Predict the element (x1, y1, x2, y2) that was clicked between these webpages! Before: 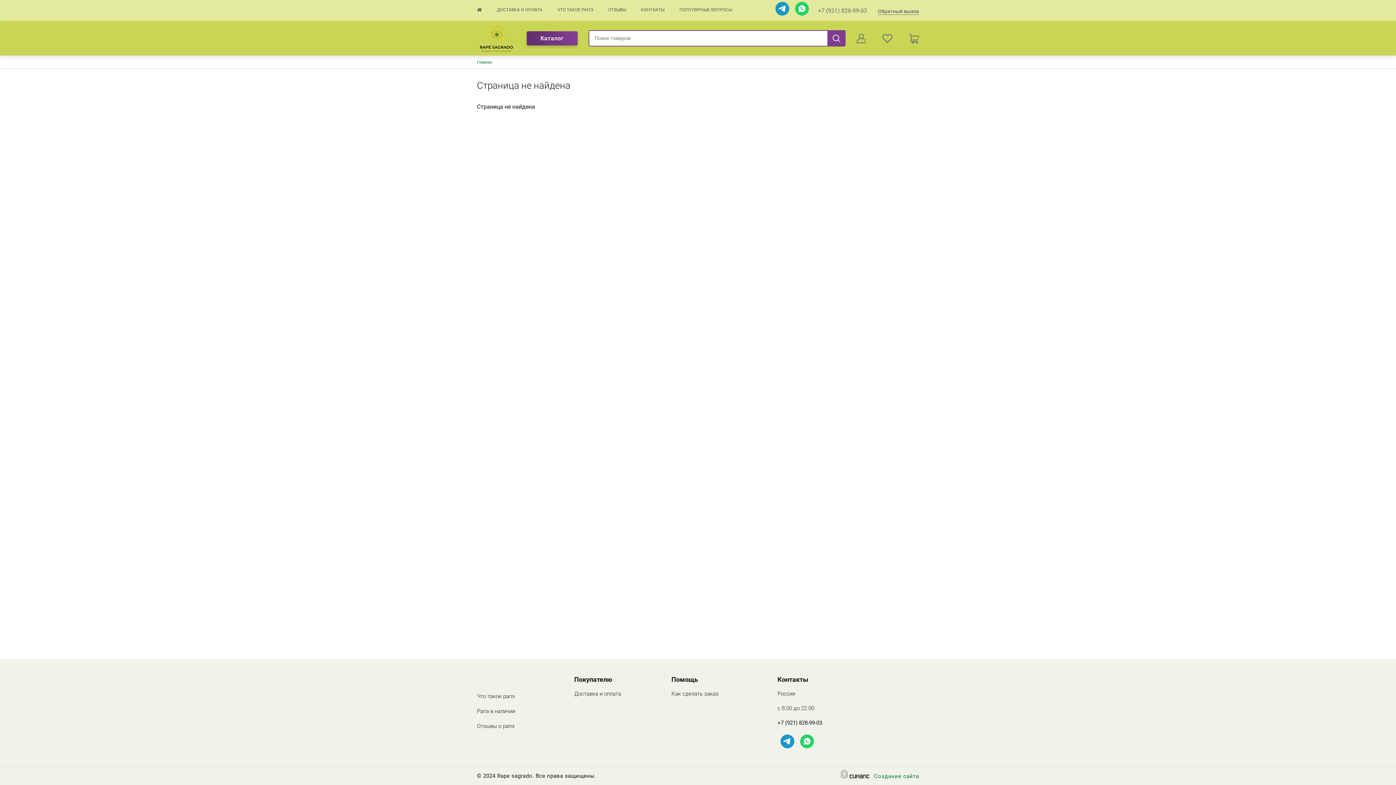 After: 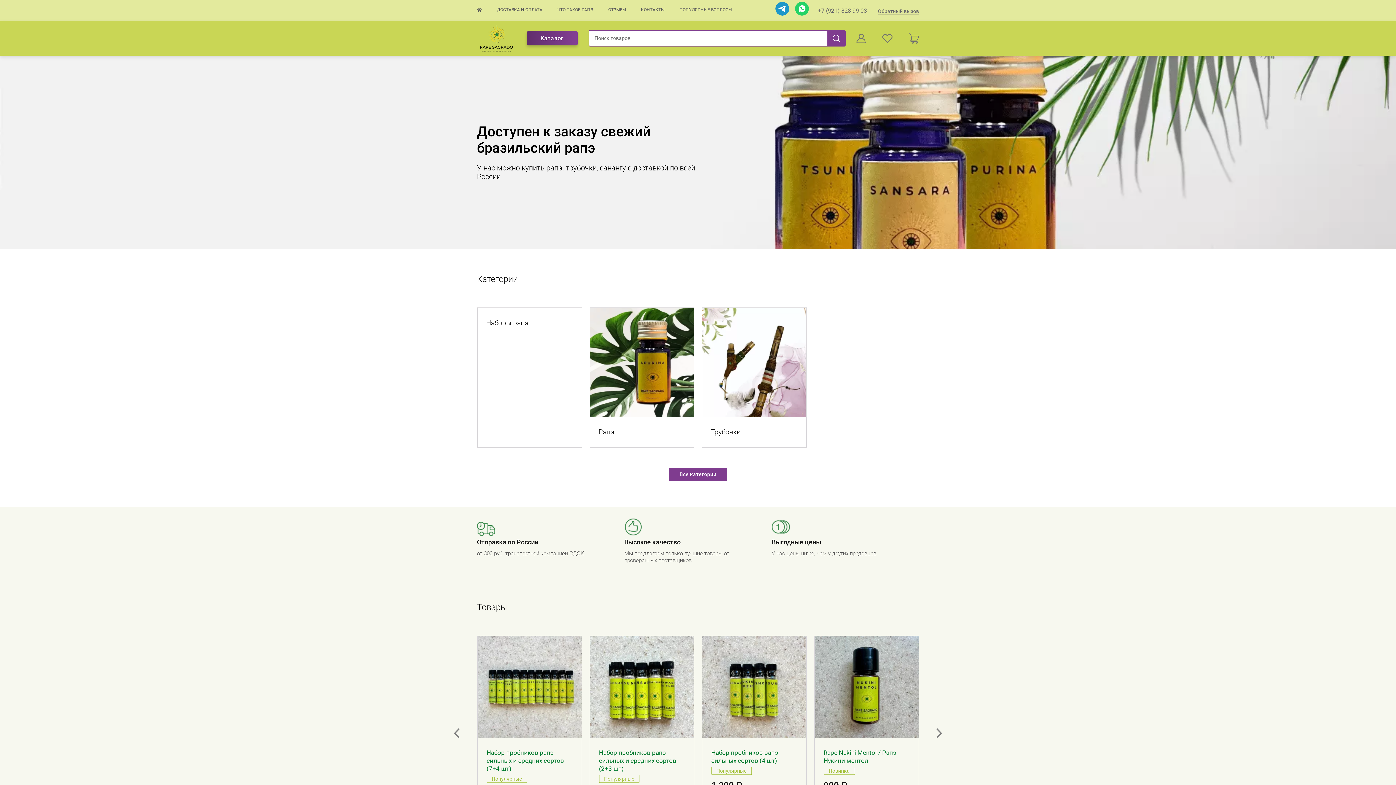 Action: bbox: (477, 60, 492, 64) label: Главная